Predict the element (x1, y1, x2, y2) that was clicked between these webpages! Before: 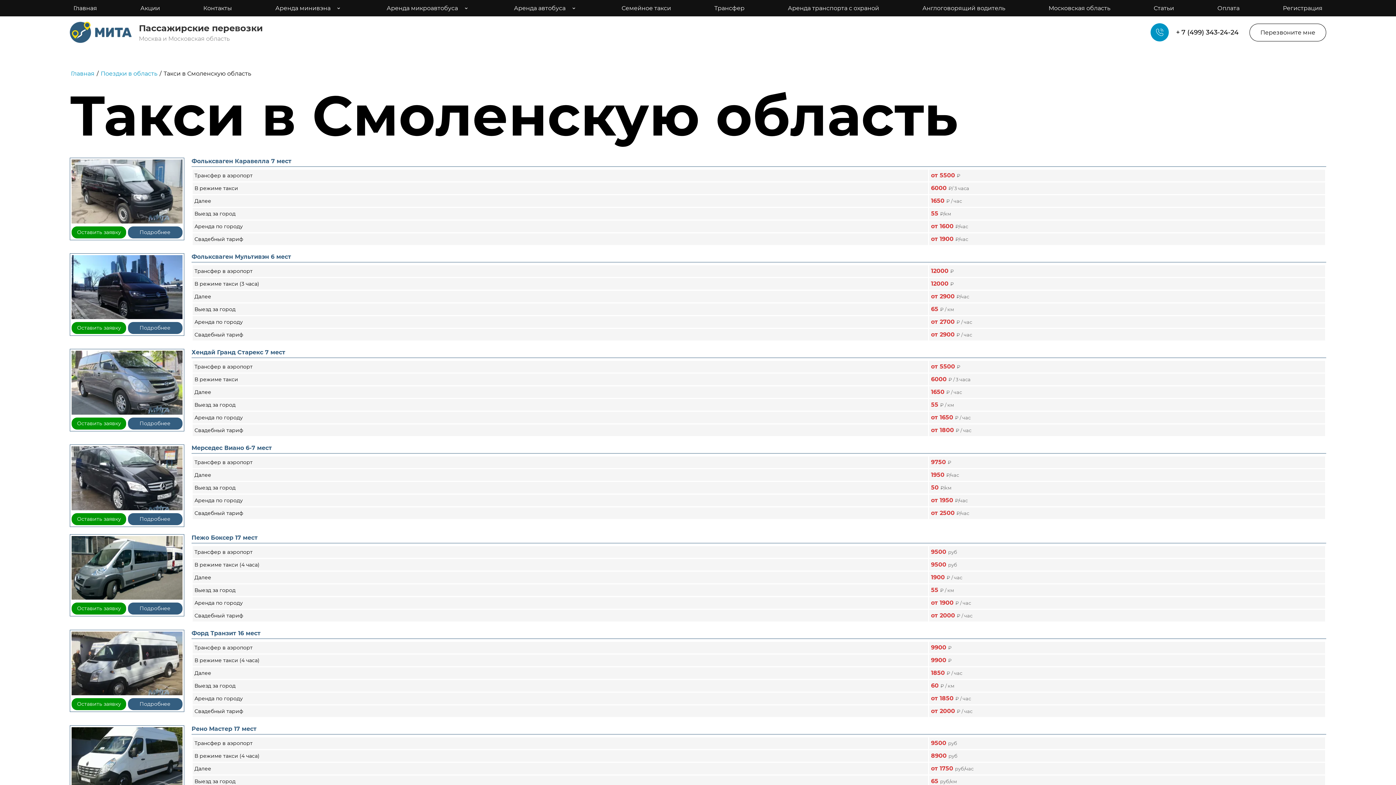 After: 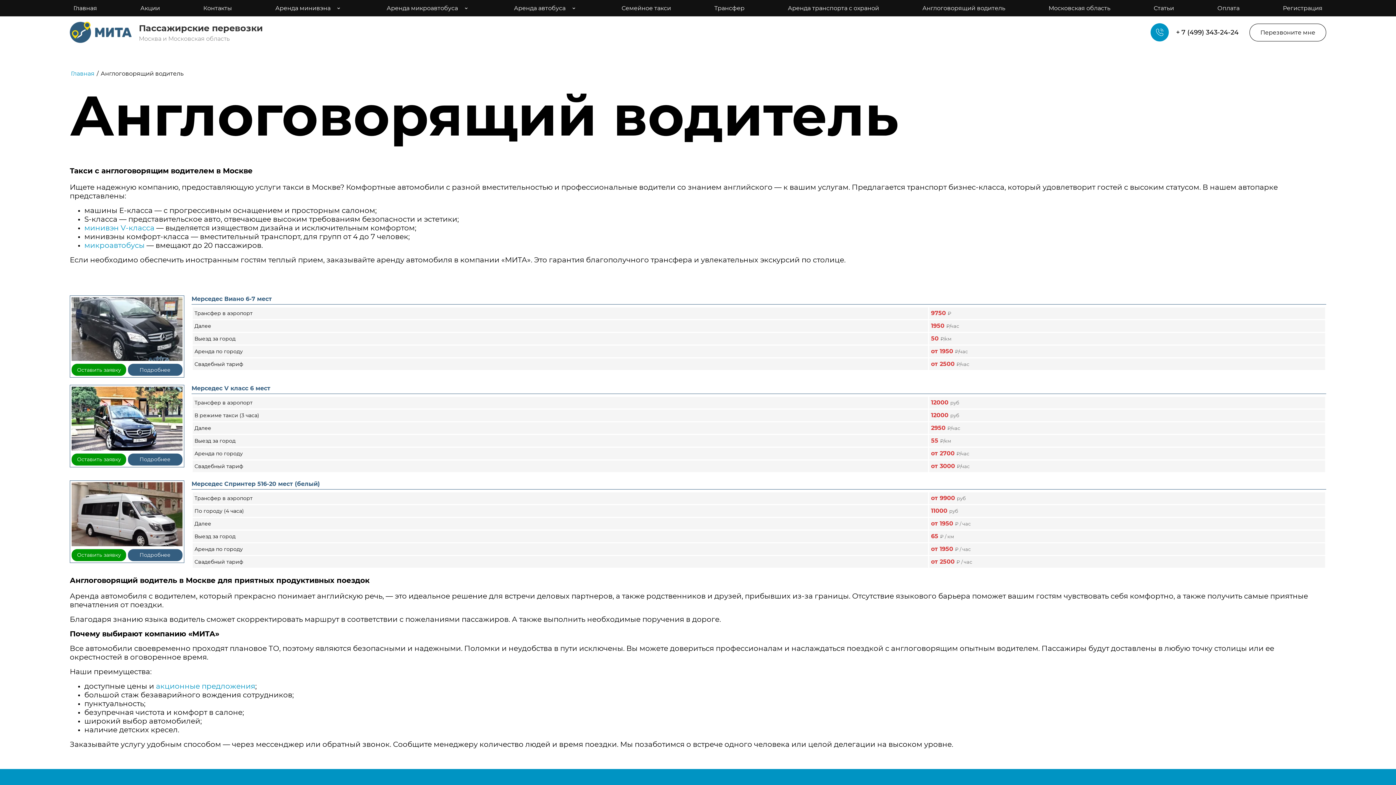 Action: label: Англоговорящий водитель bbox: (919, 2, 1009, 13)